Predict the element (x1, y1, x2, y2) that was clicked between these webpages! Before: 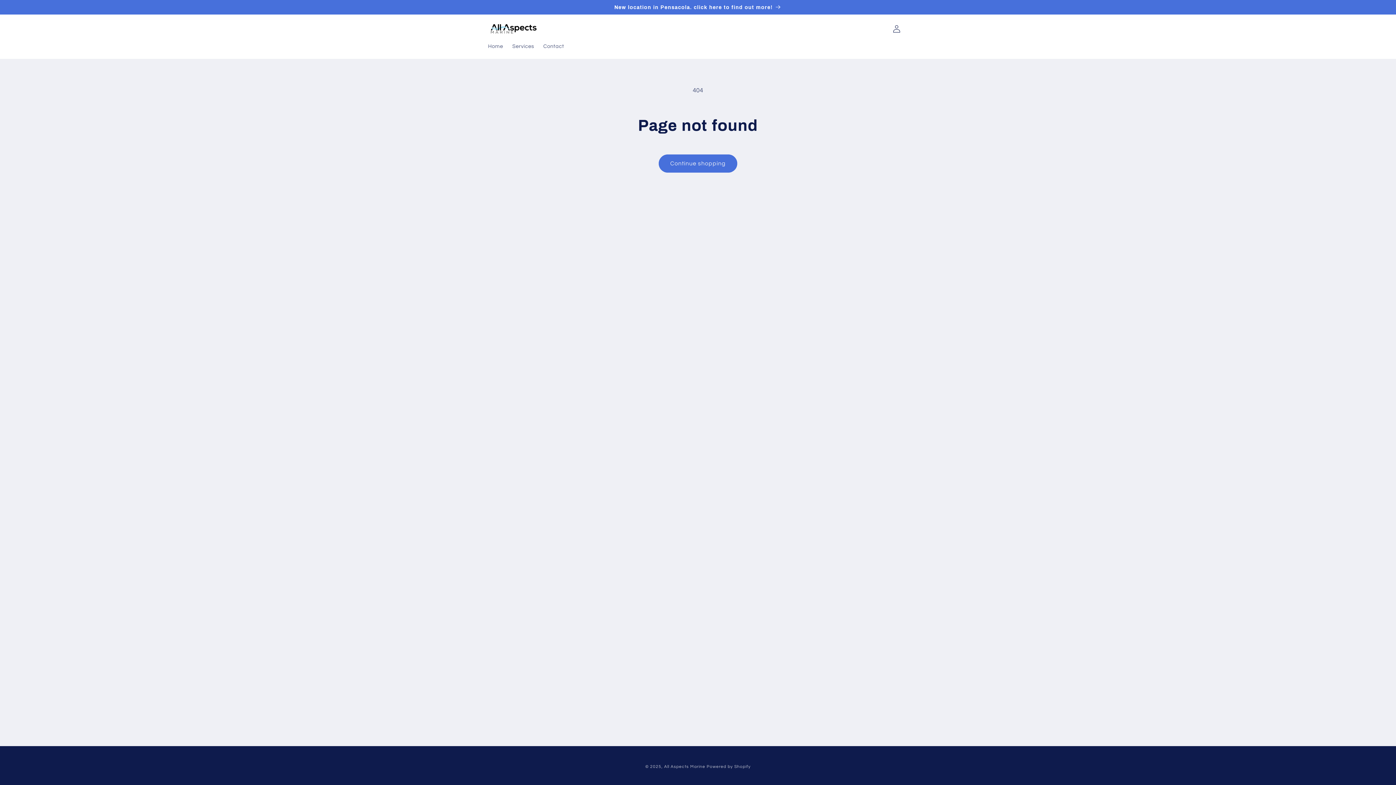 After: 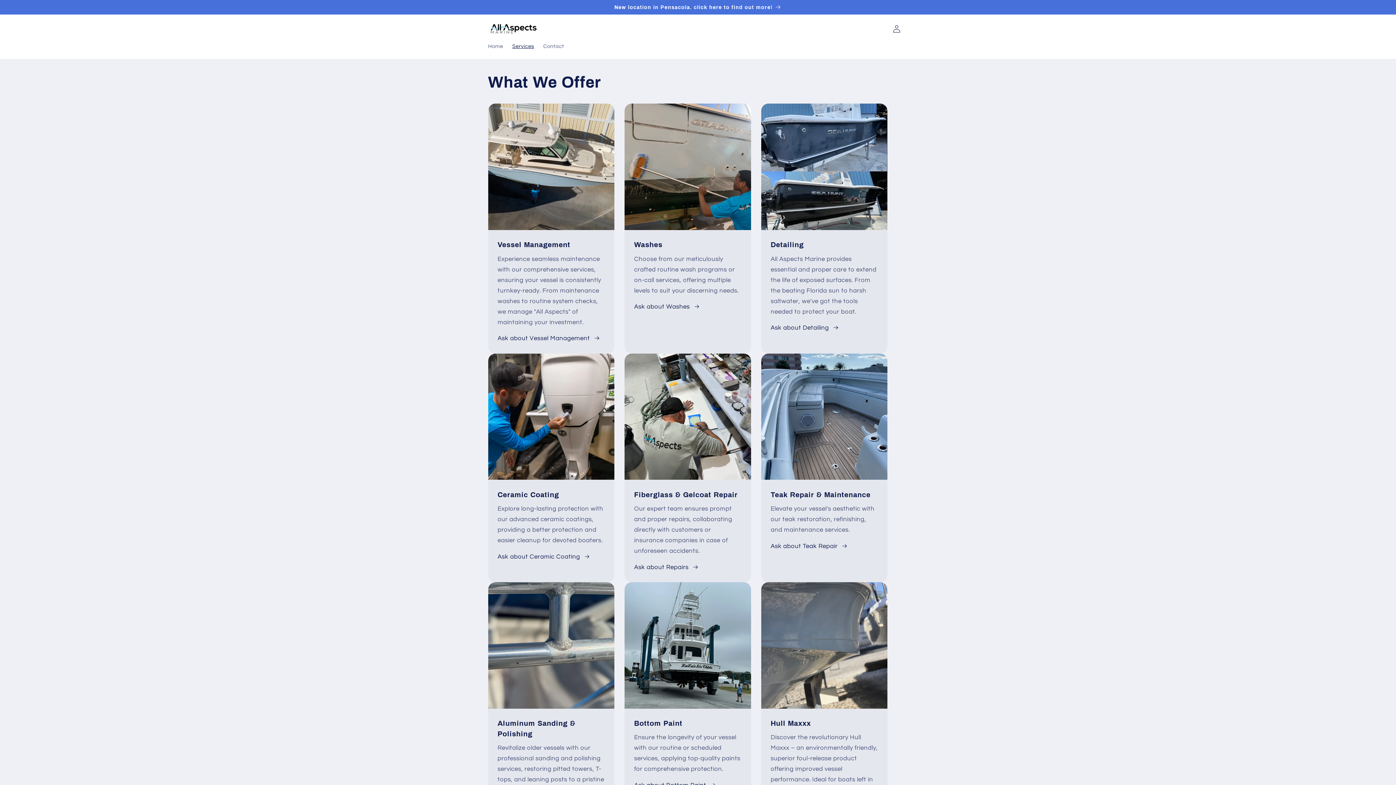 Action: bbox: (507, 38, 538, 54) label: Services